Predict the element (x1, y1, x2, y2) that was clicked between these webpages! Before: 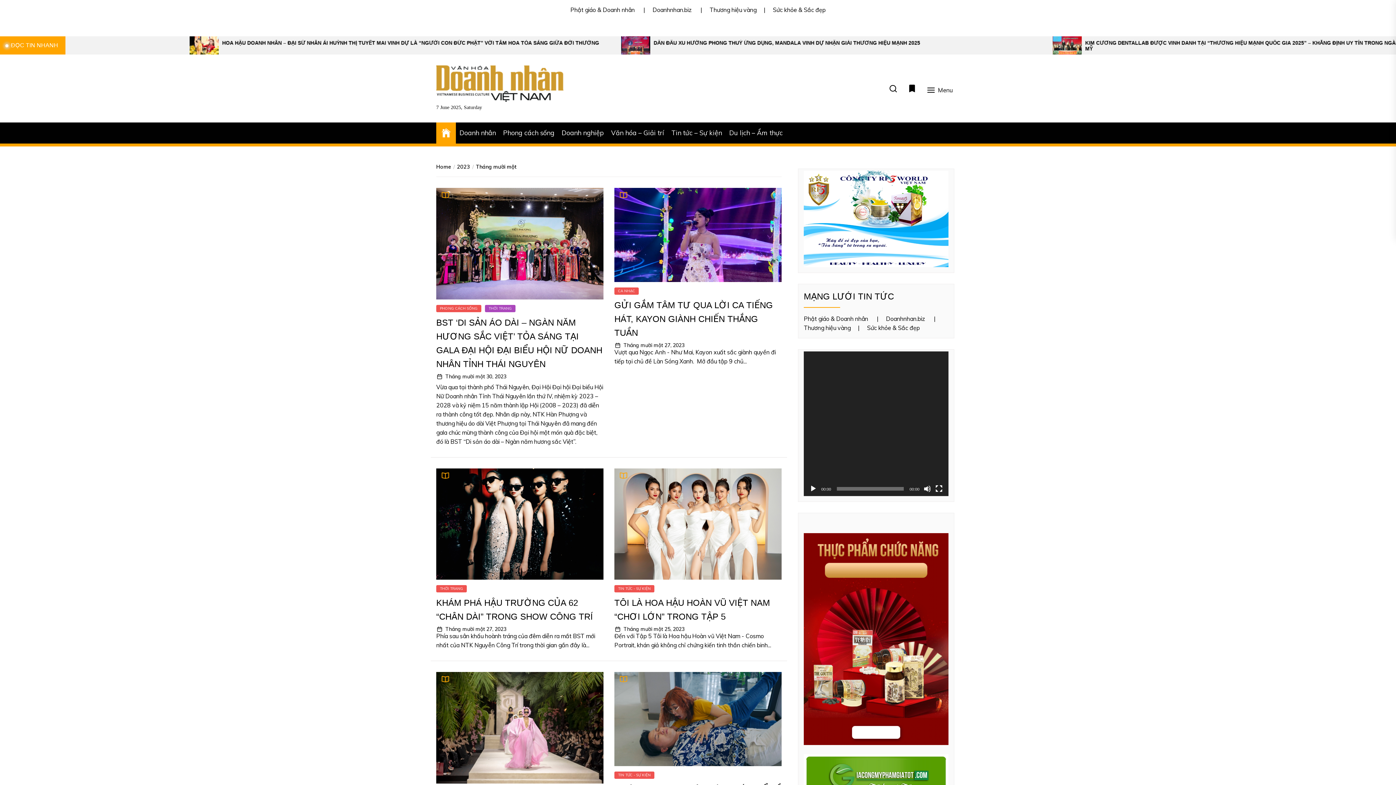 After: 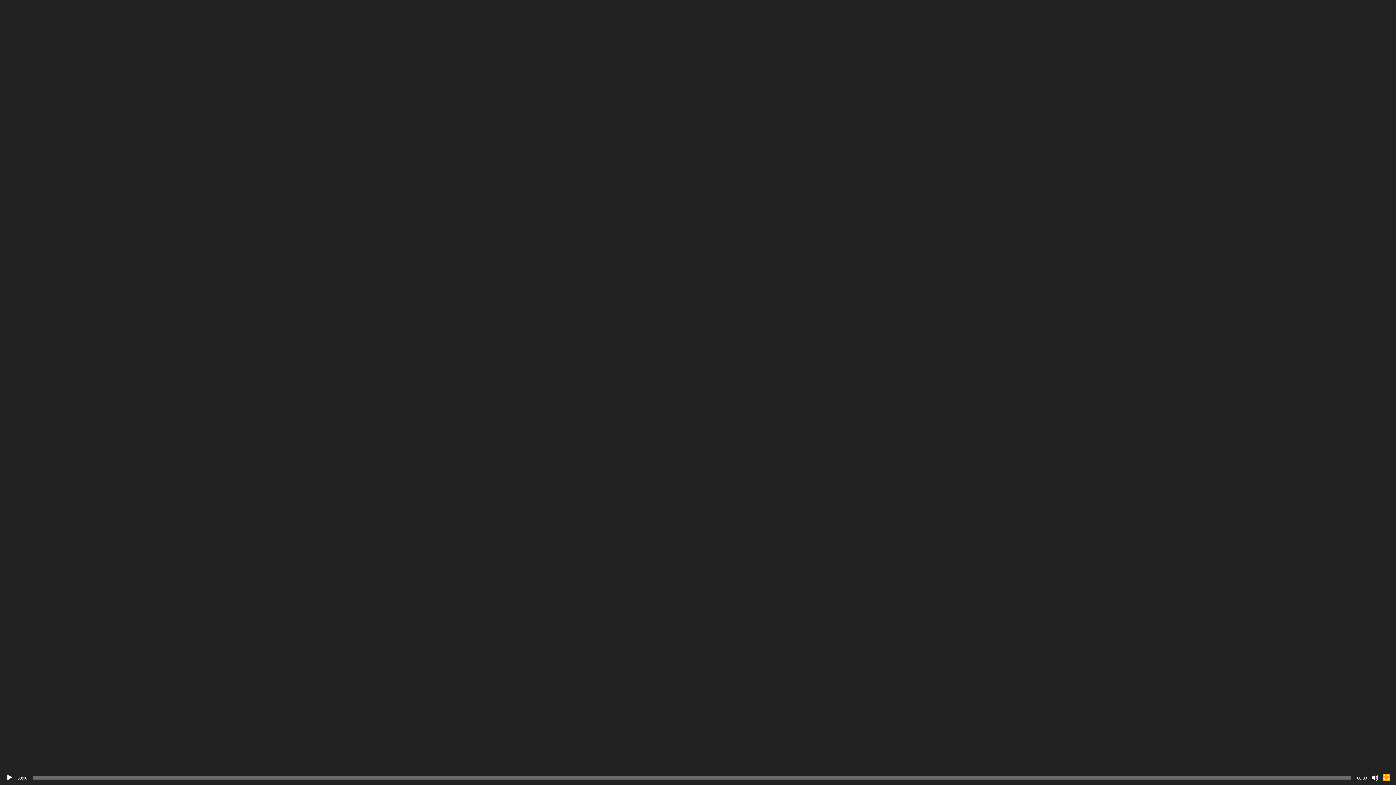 Action: label: Toàn màn hình bbox: (935, 485, 942, 492)